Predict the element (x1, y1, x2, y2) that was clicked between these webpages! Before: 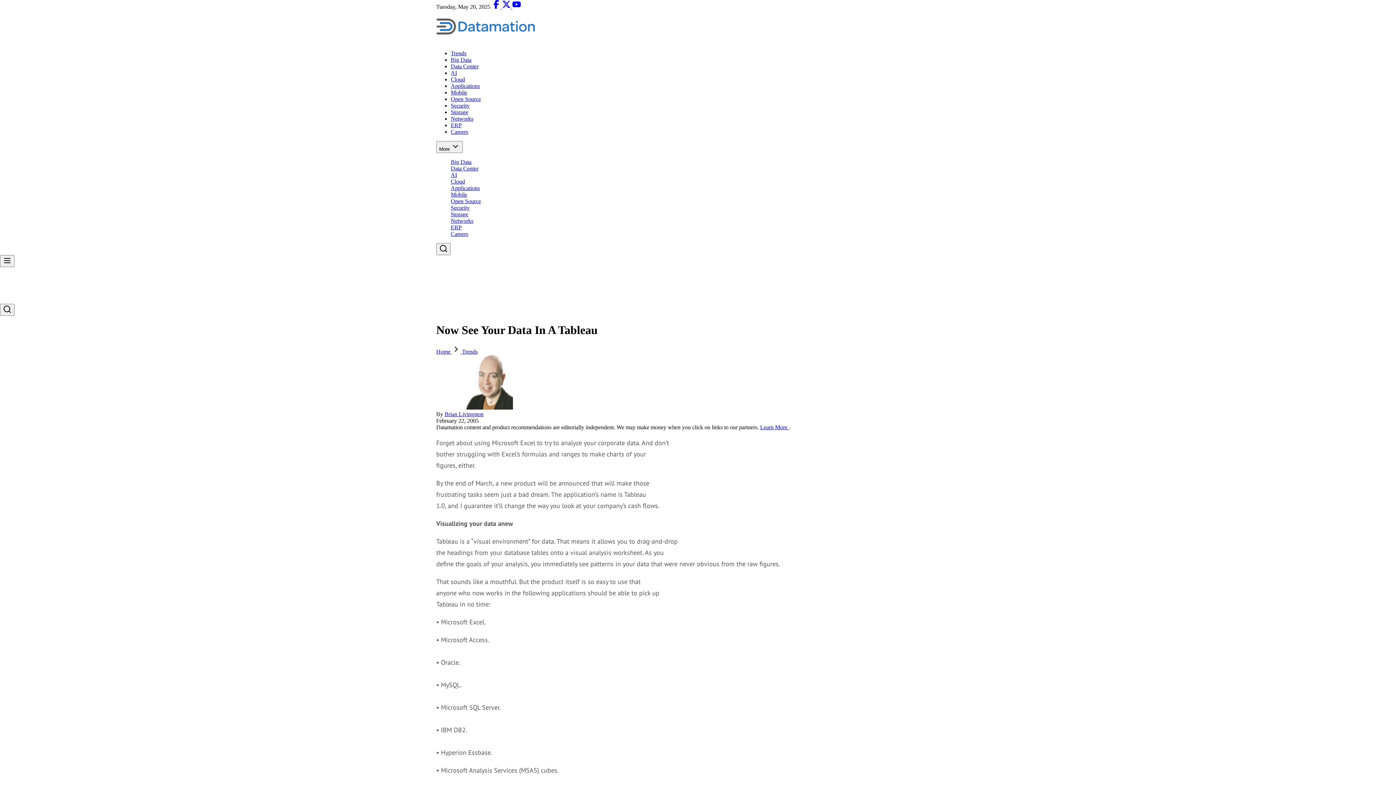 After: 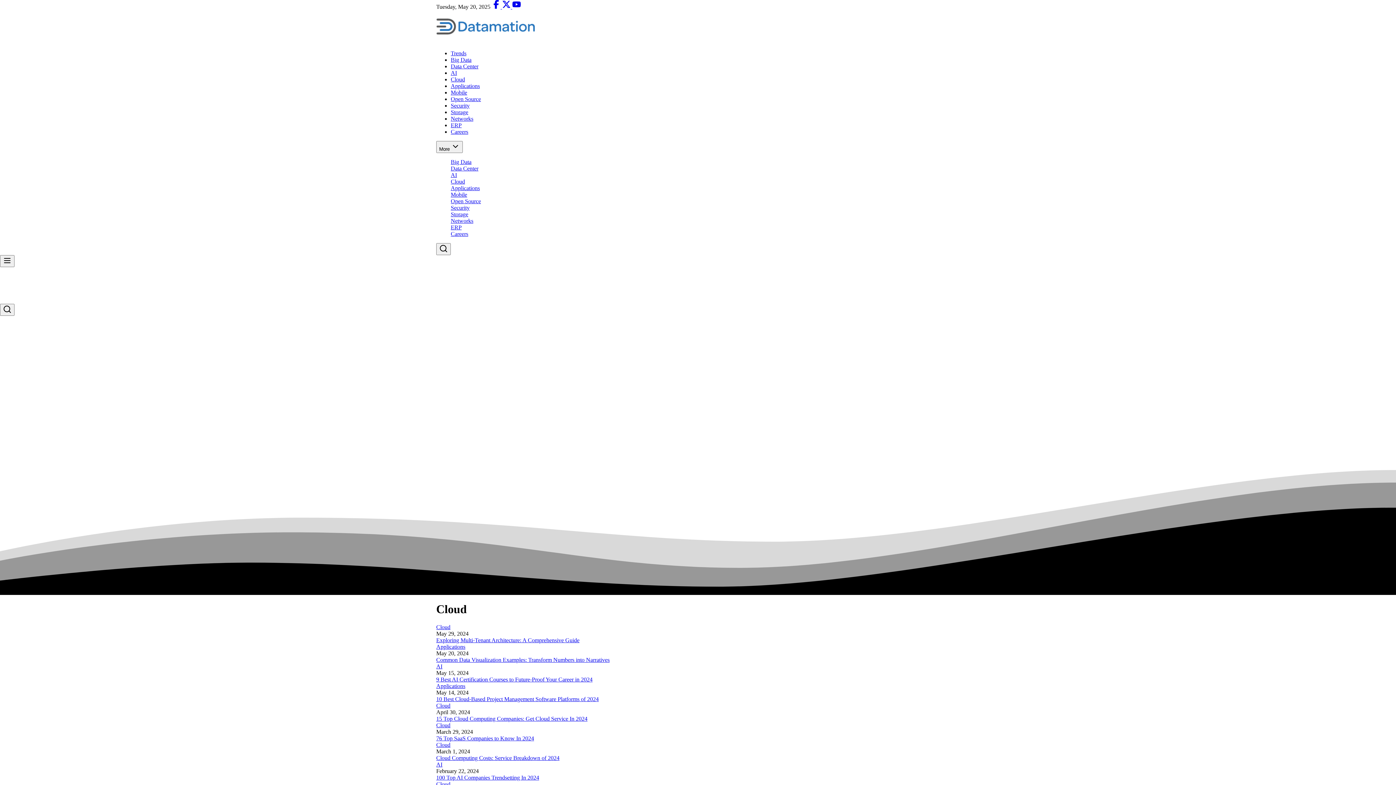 Action: label: Cloud bbox: (450, 76, 465, 82)